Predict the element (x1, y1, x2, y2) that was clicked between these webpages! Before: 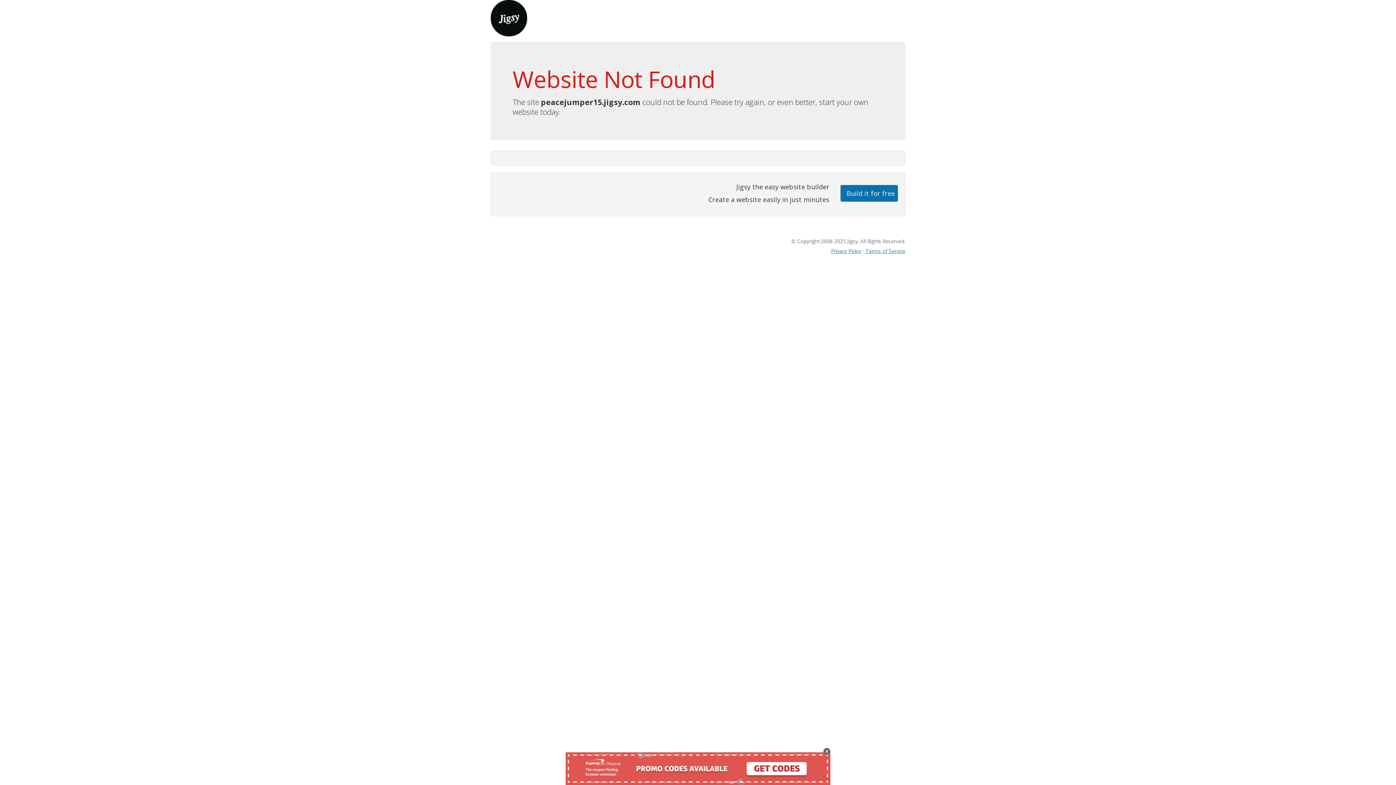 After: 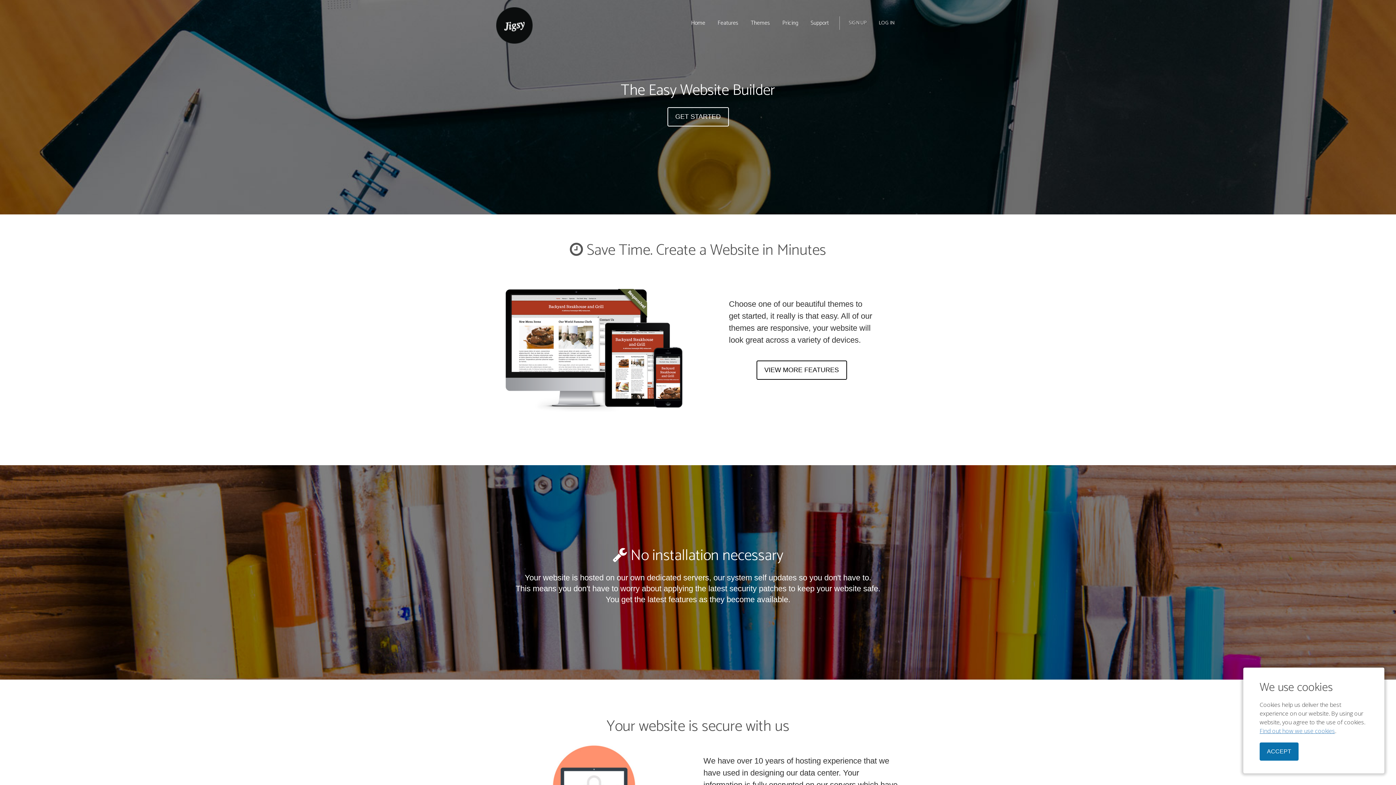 Action: bbox: (490, 13, 527, 21)